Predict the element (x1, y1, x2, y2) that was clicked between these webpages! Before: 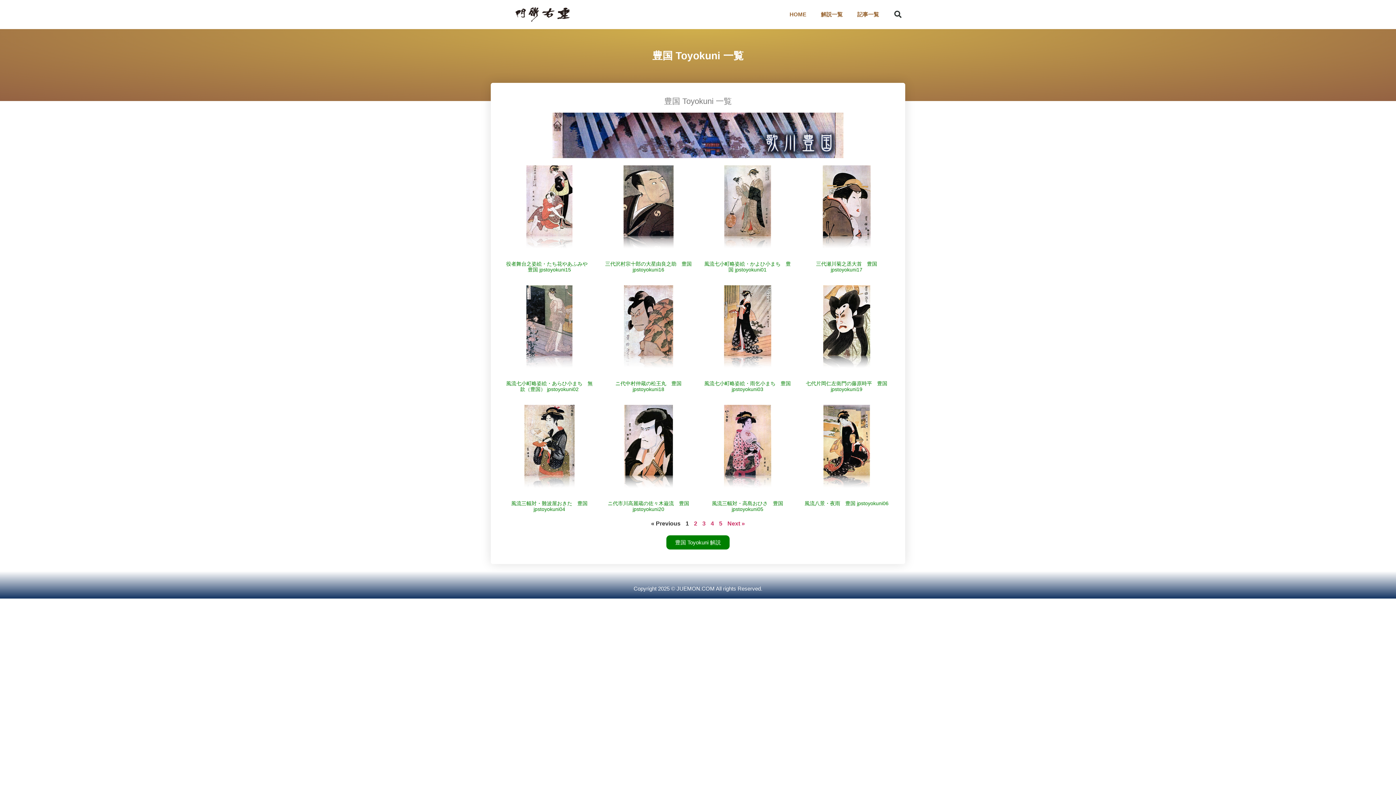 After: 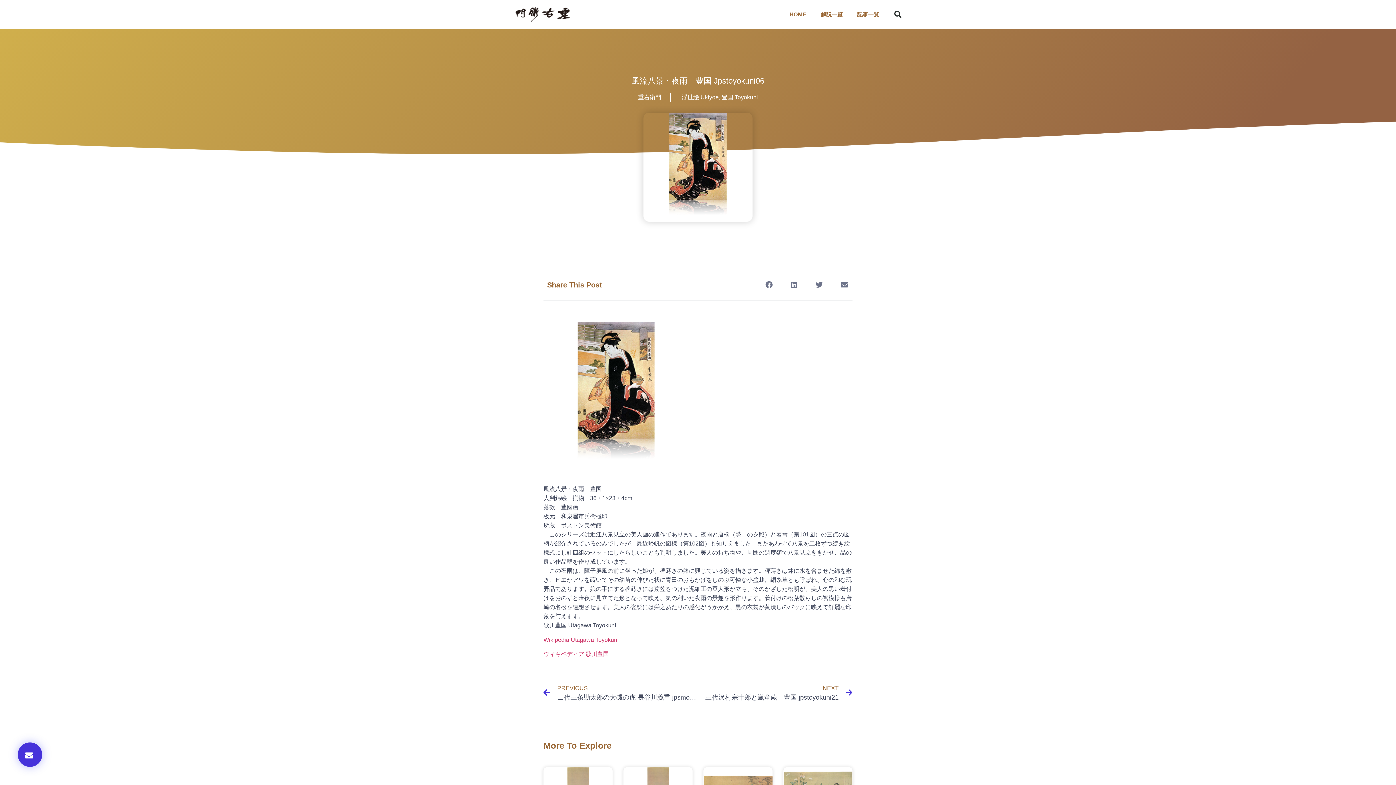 Action: bbox: (802, 405, 890, 493)